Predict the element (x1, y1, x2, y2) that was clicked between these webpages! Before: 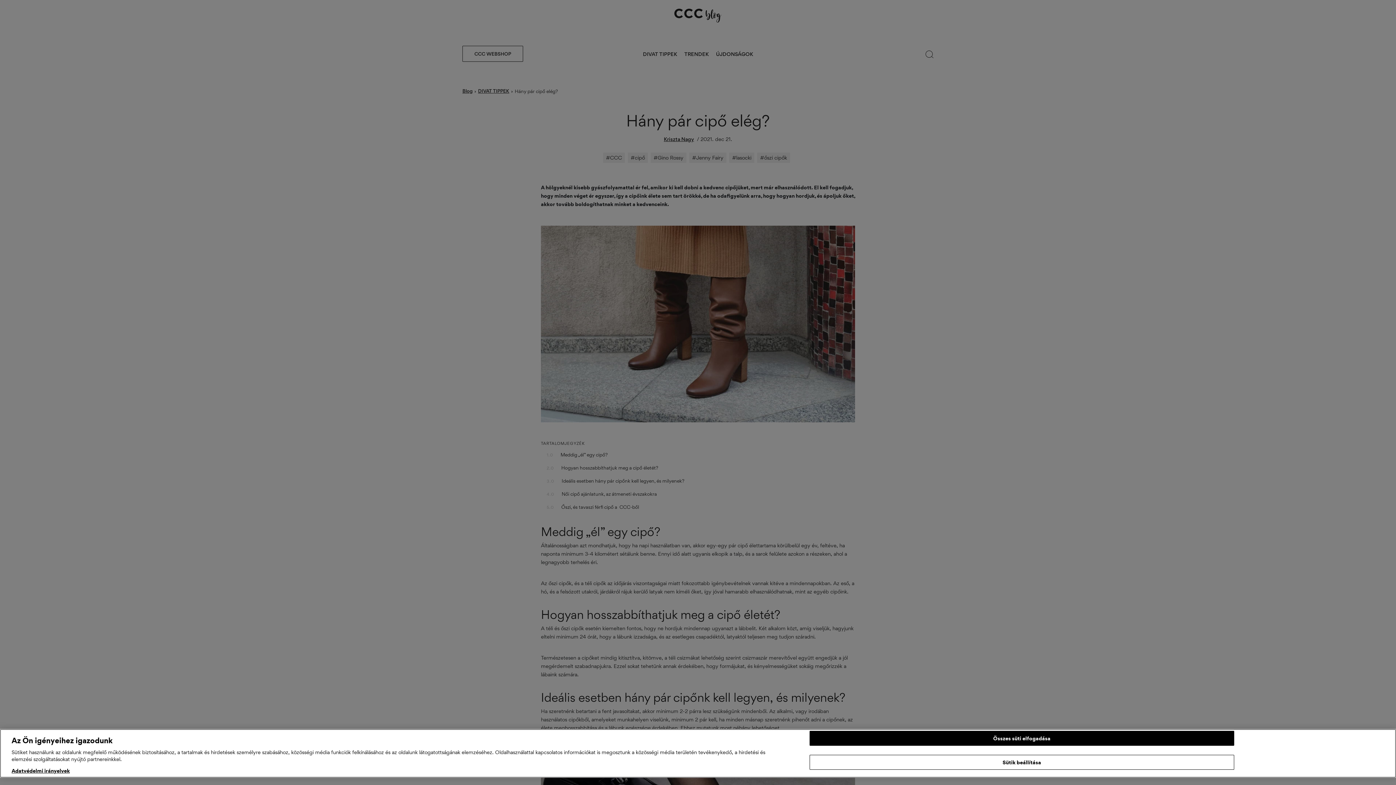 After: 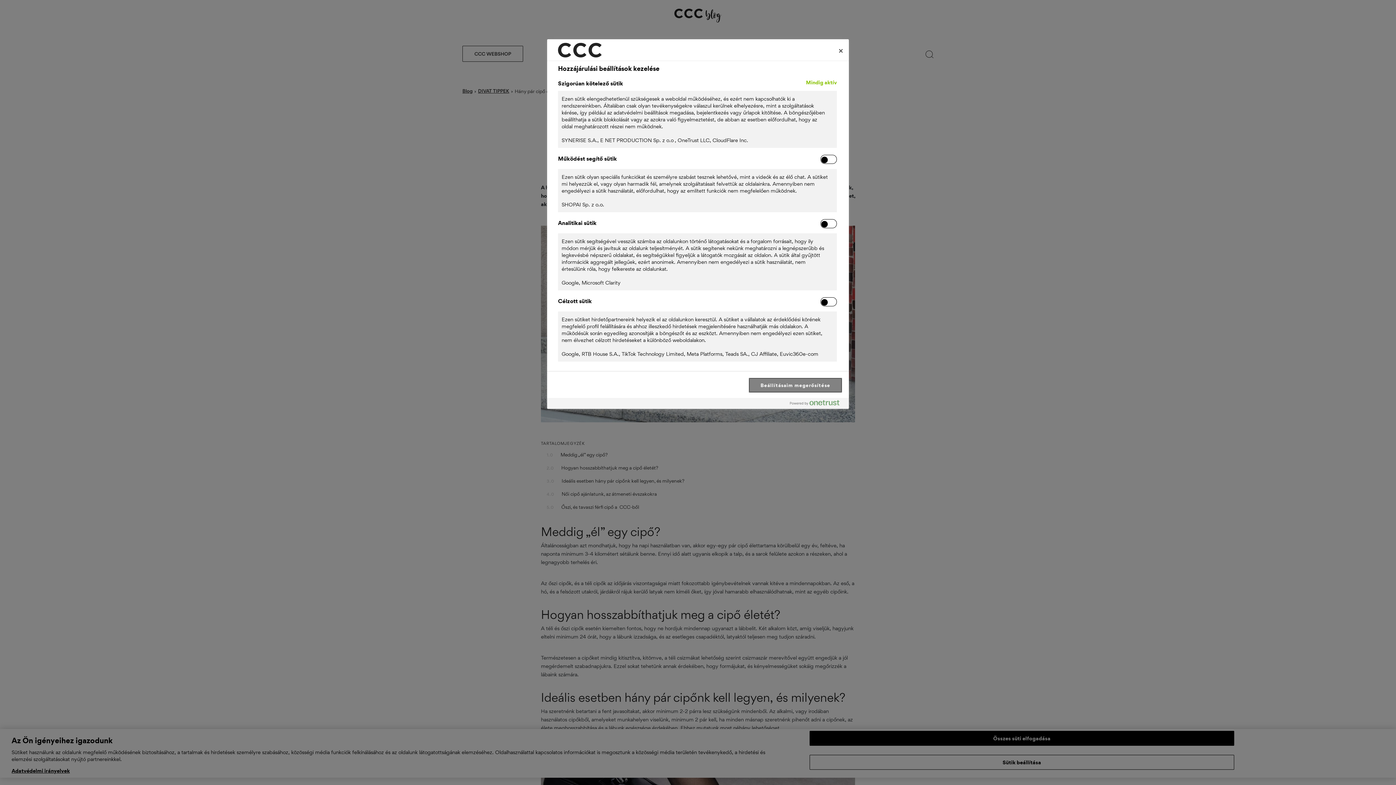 Action: label: Sütik beállítása bbox: (809, 755, 1234, 770)